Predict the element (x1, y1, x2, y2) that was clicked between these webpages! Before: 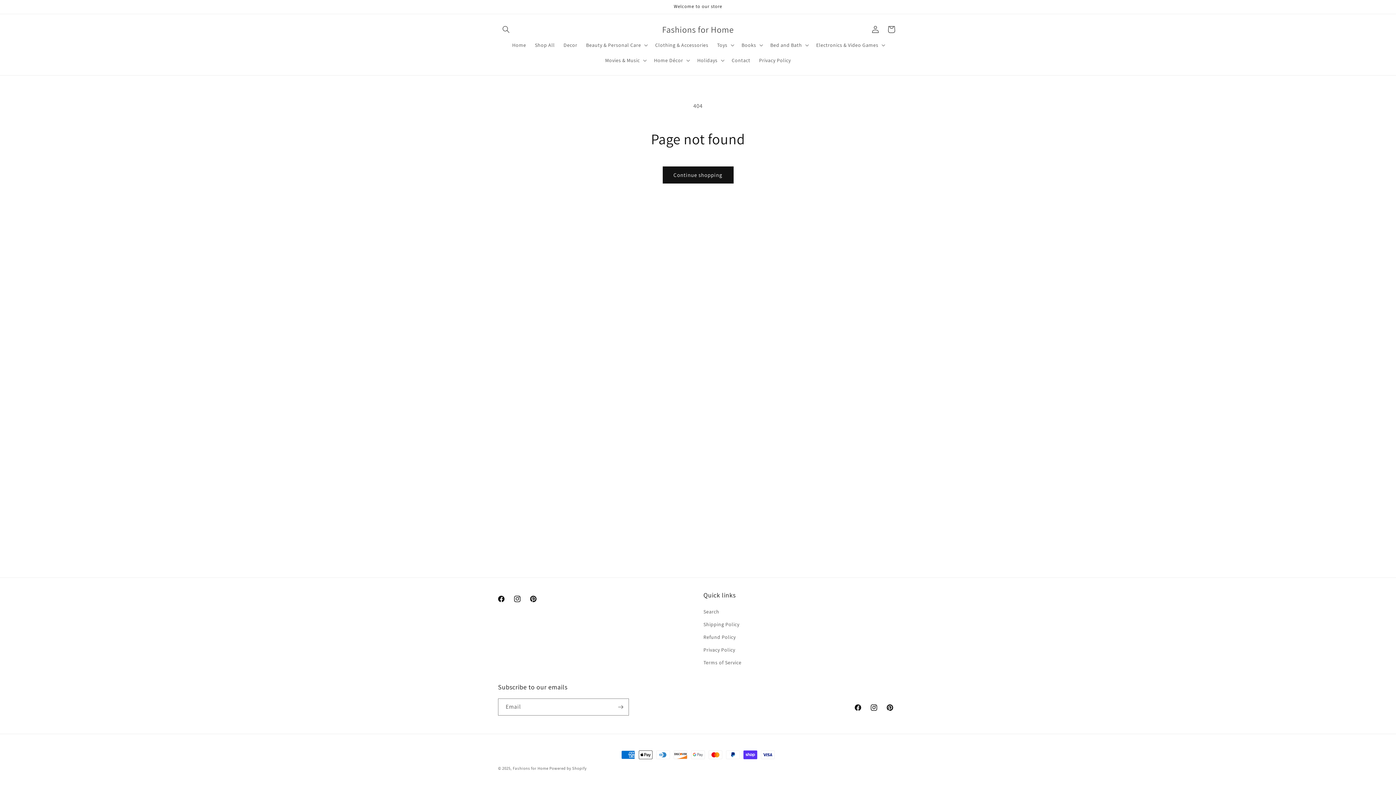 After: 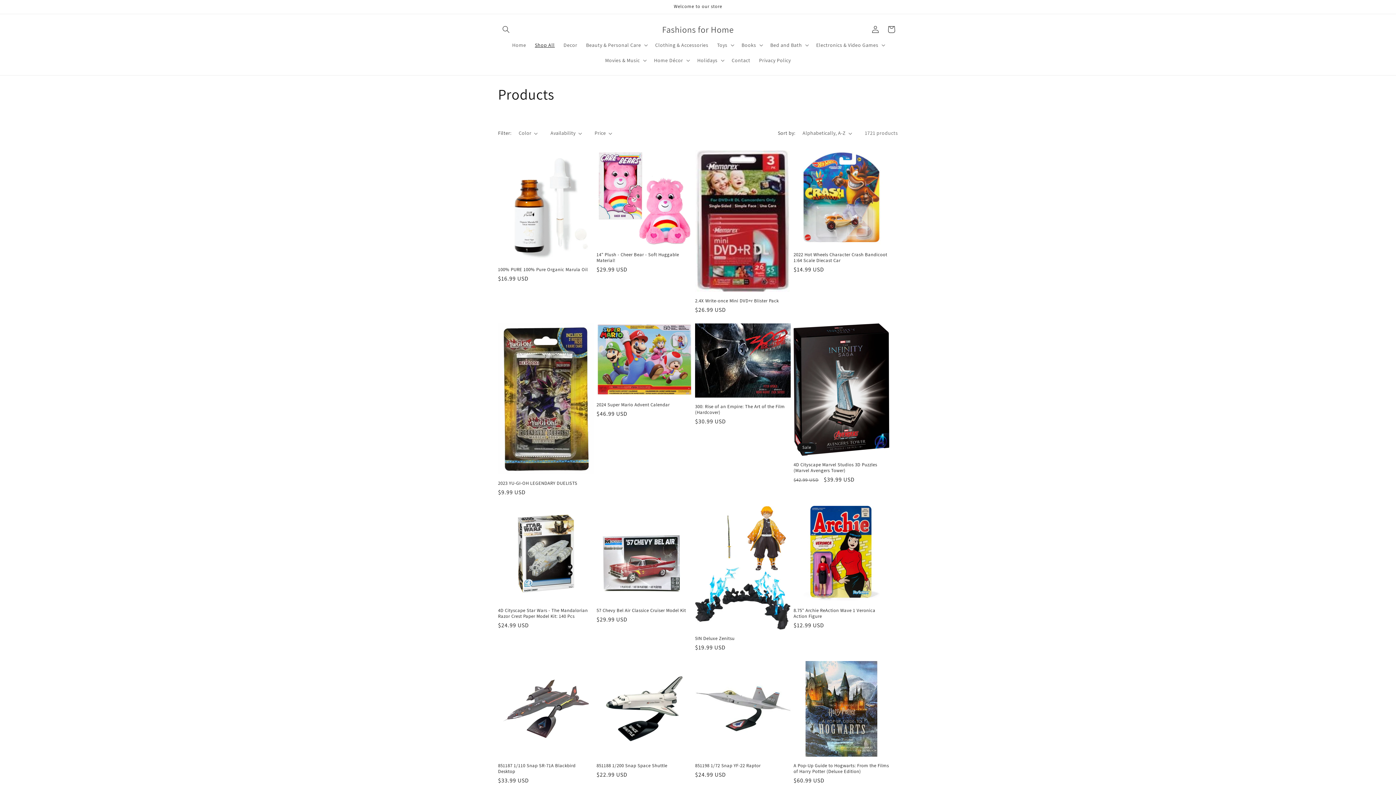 Action: bbox: (530, 37, 559, 52) label: Shop All